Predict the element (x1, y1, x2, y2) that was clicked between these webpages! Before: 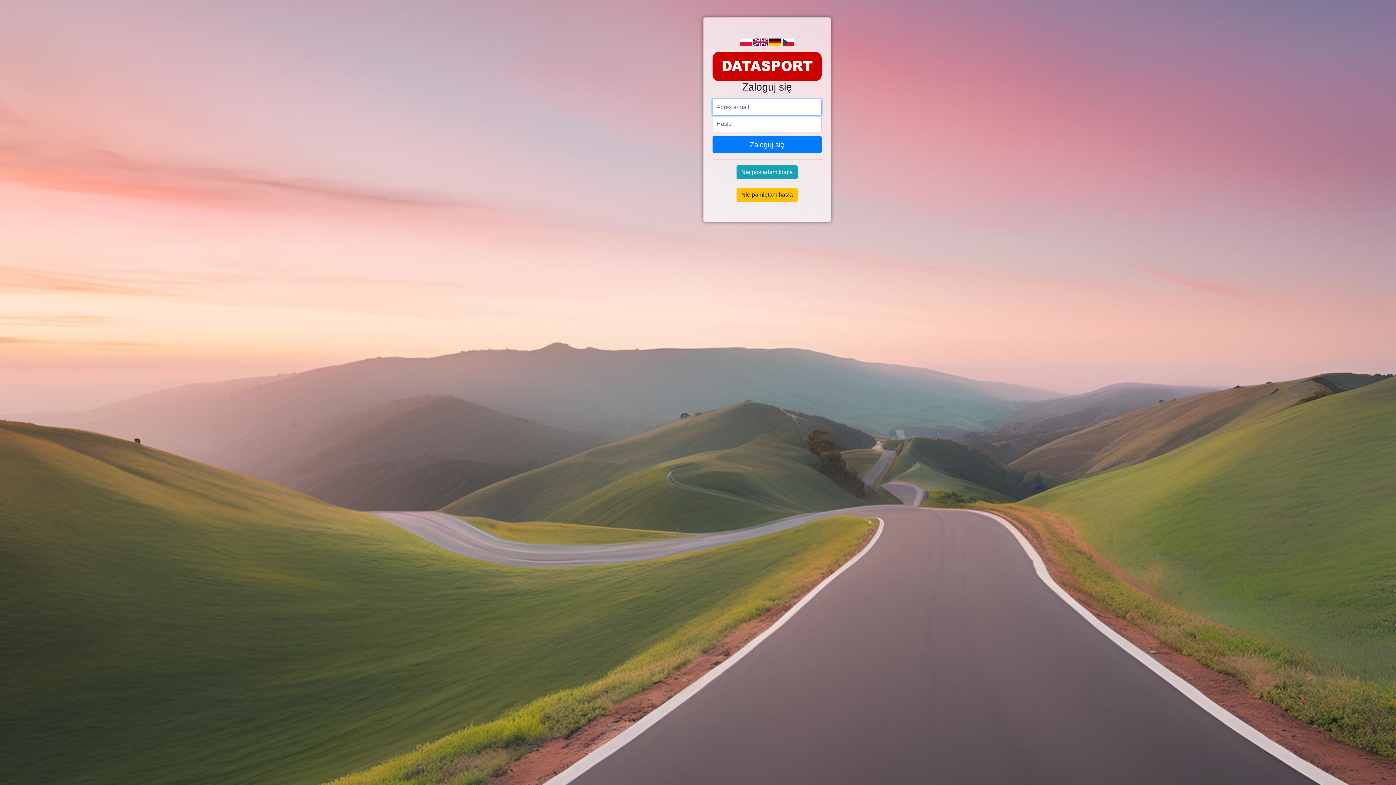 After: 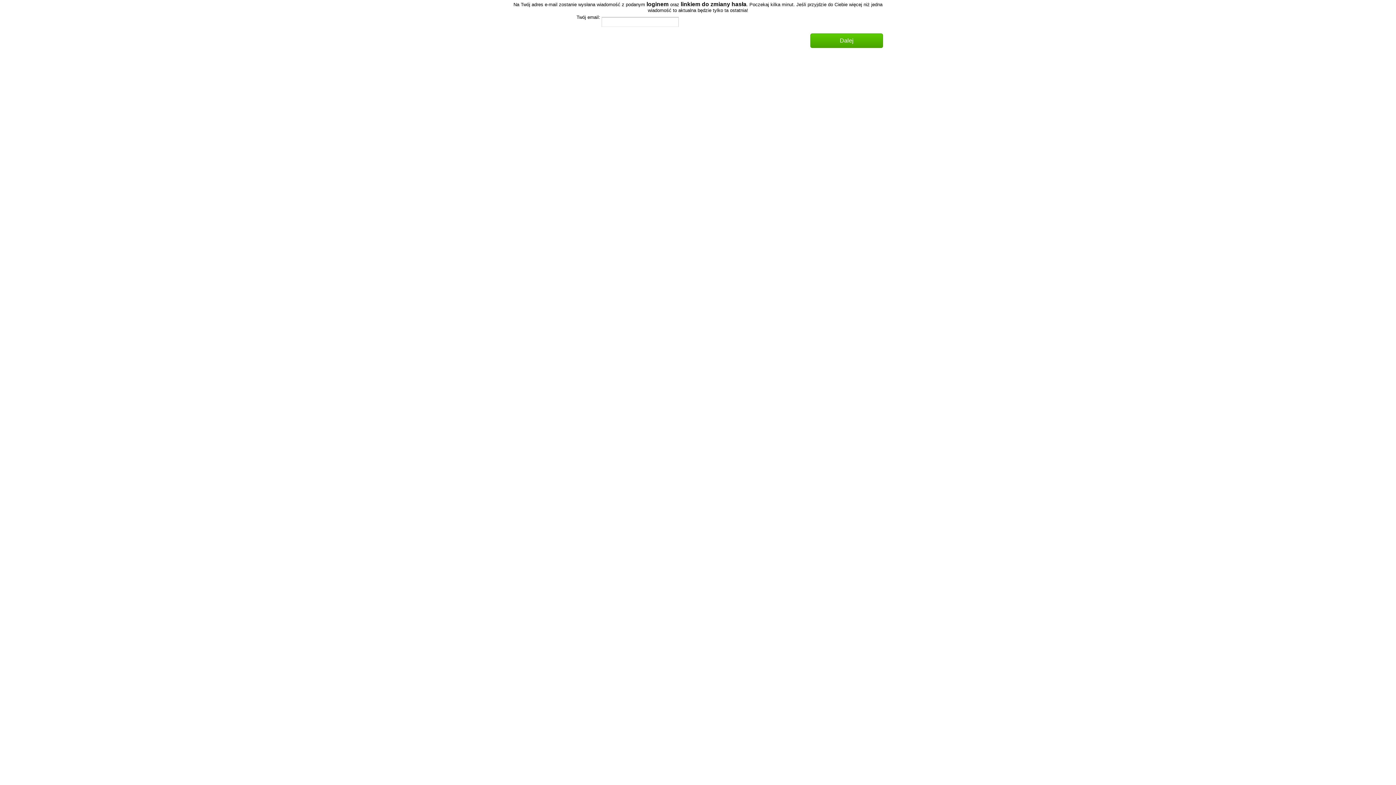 Action: label: Nie pamiętam hasła bbox: (736, 187, 797, 201)